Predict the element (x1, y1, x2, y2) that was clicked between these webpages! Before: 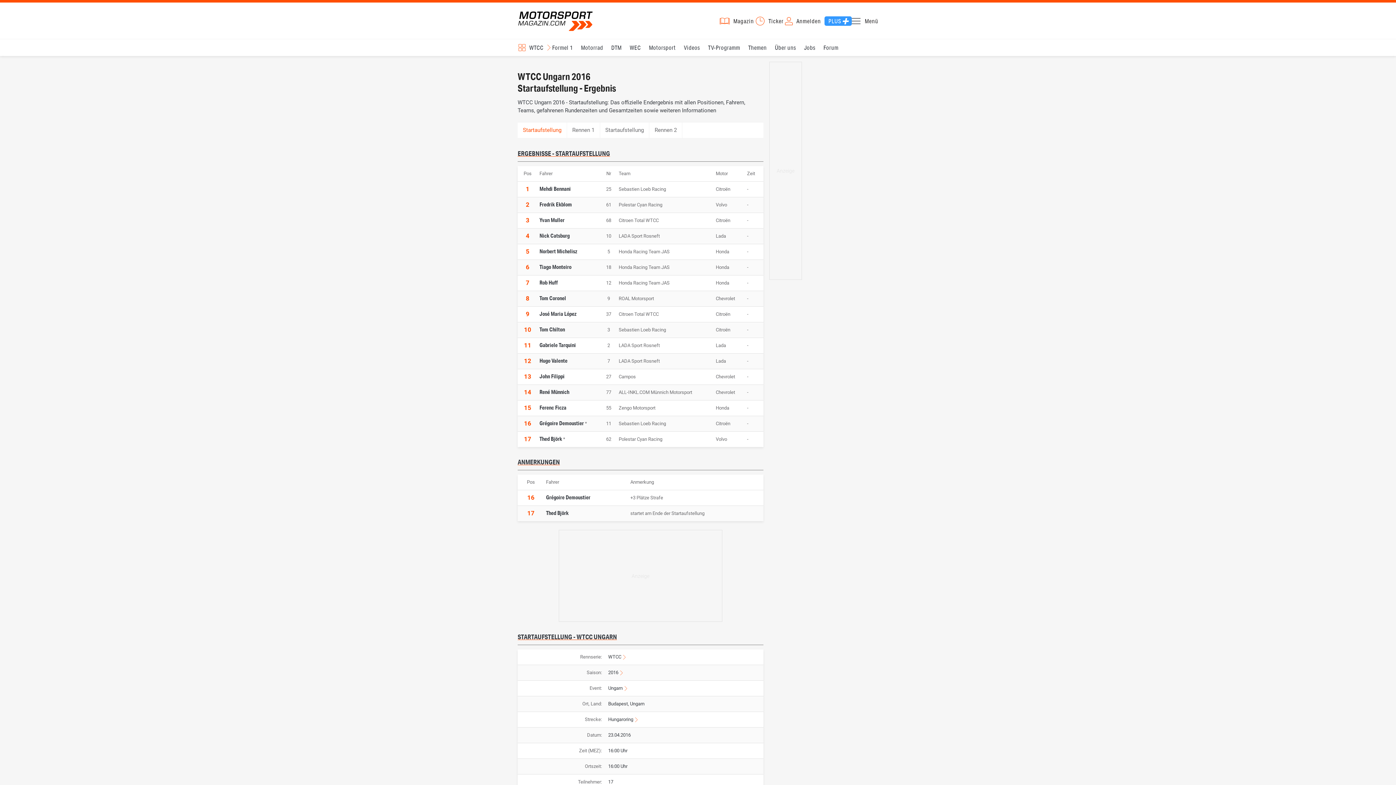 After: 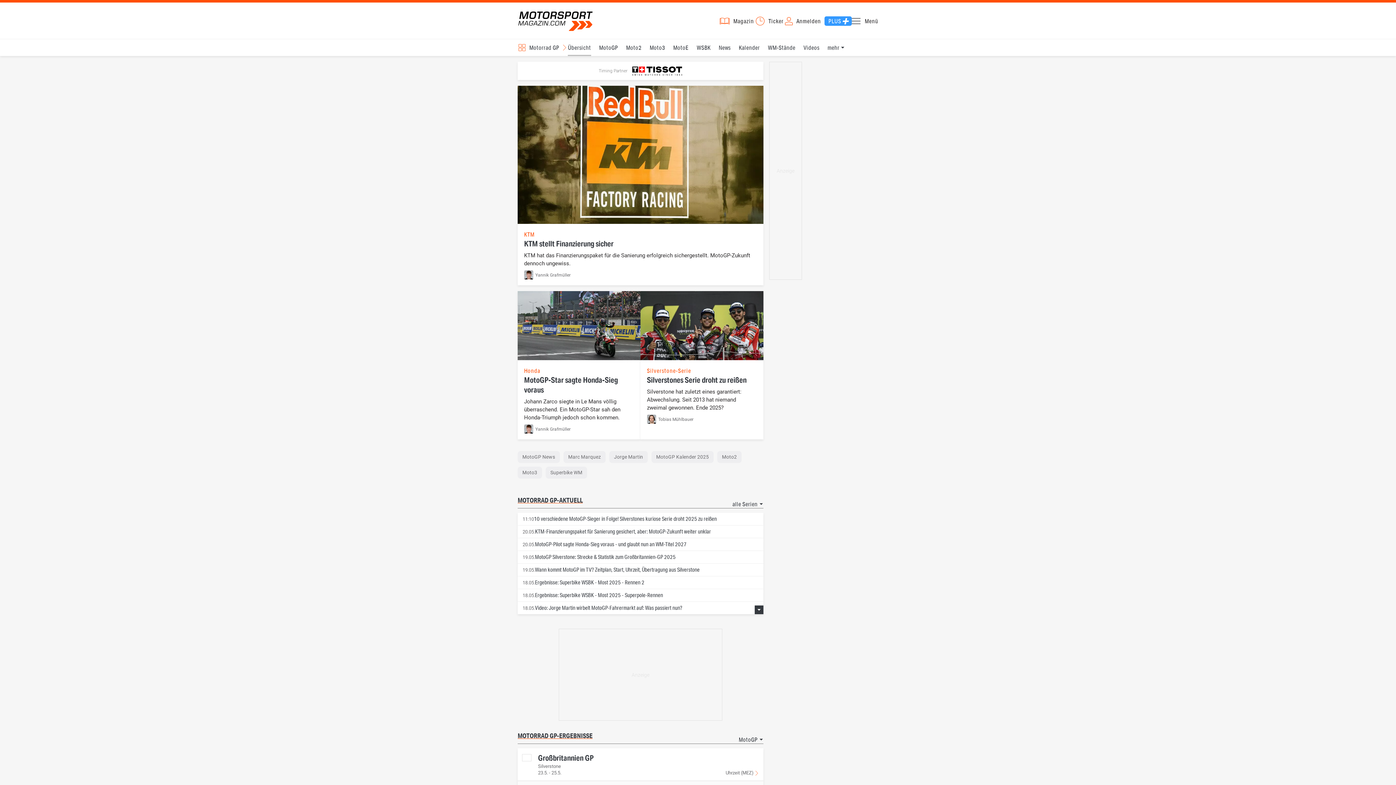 Action: bbox: (581, 39, 603, 56) label: Motorrad